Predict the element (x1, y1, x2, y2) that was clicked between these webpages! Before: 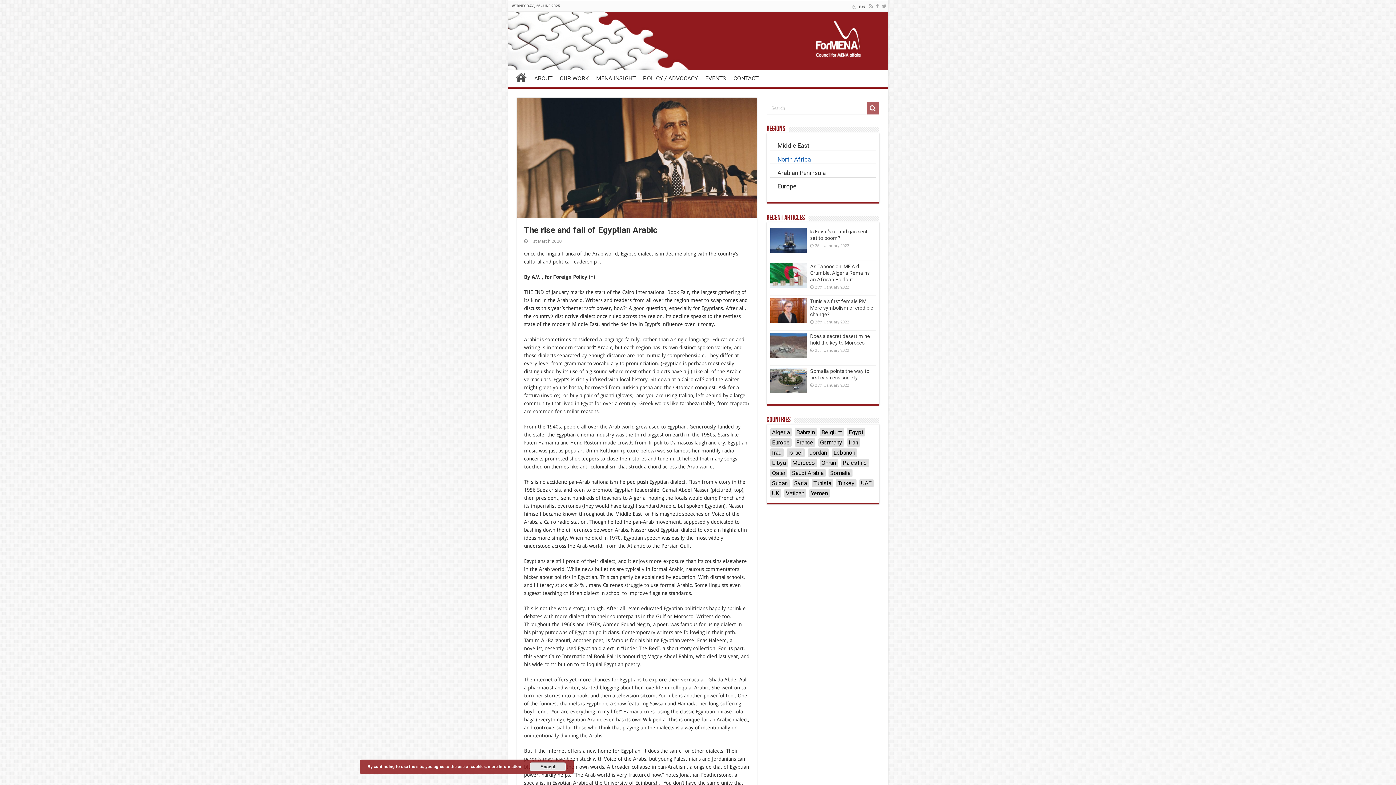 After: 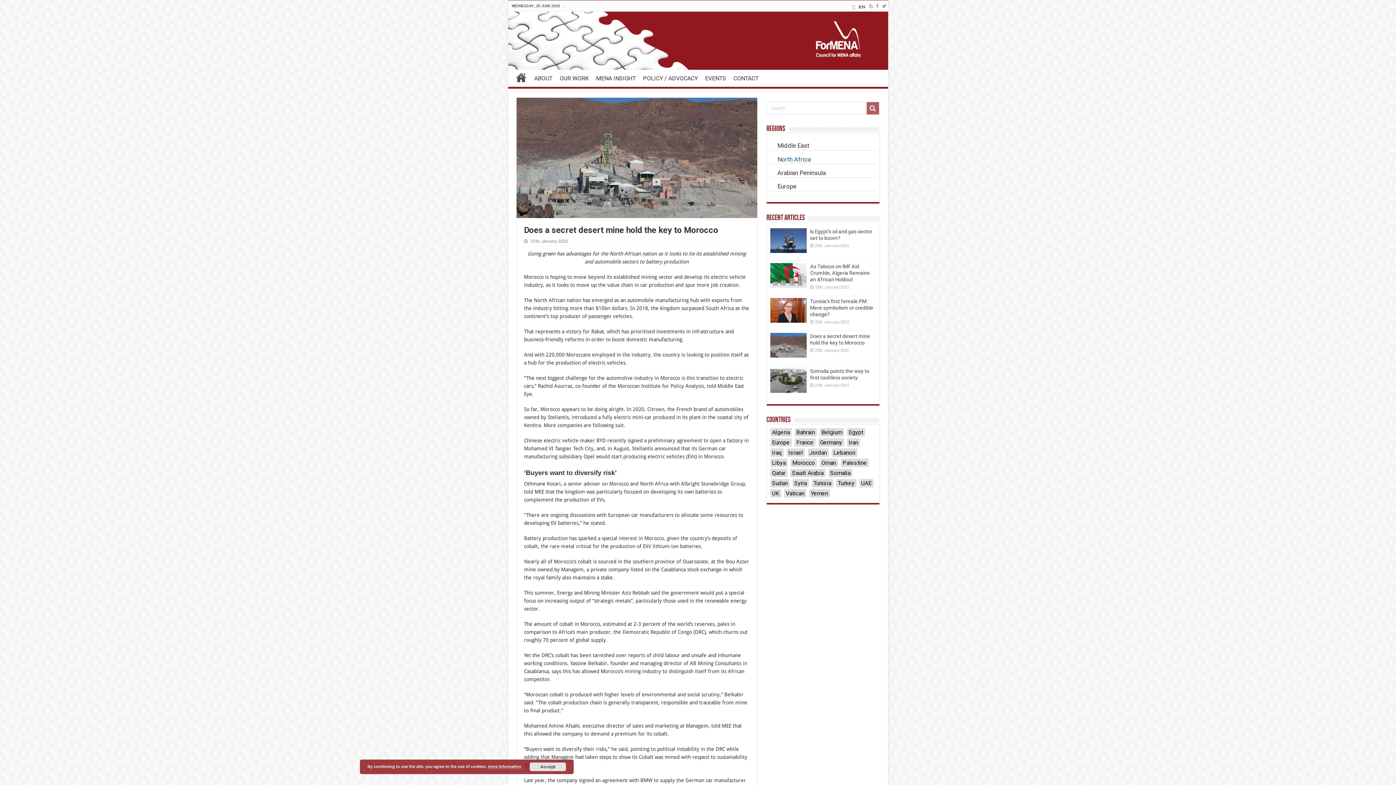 Action: bbox: (810, 333, 870, 345) label: Does a secret desert mine hold the key to Morocco